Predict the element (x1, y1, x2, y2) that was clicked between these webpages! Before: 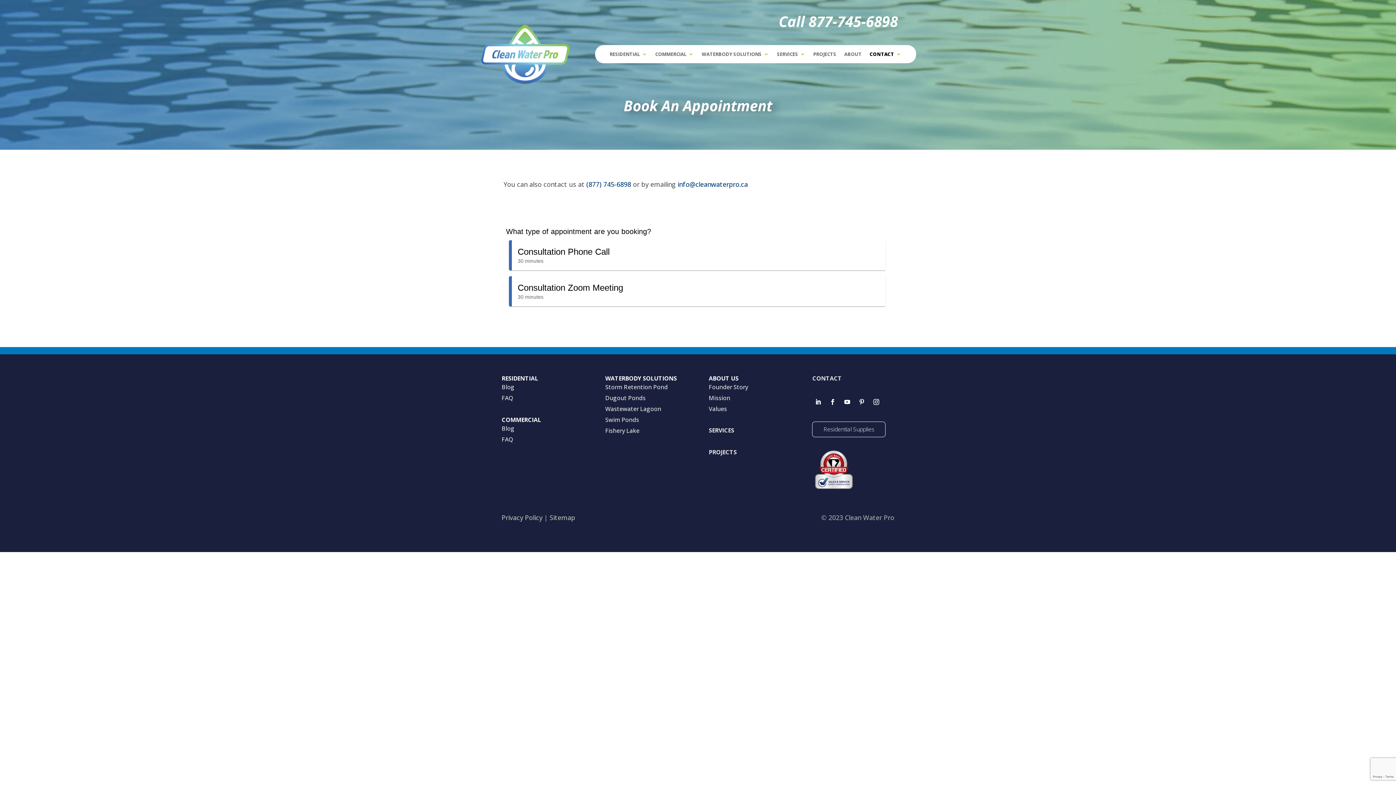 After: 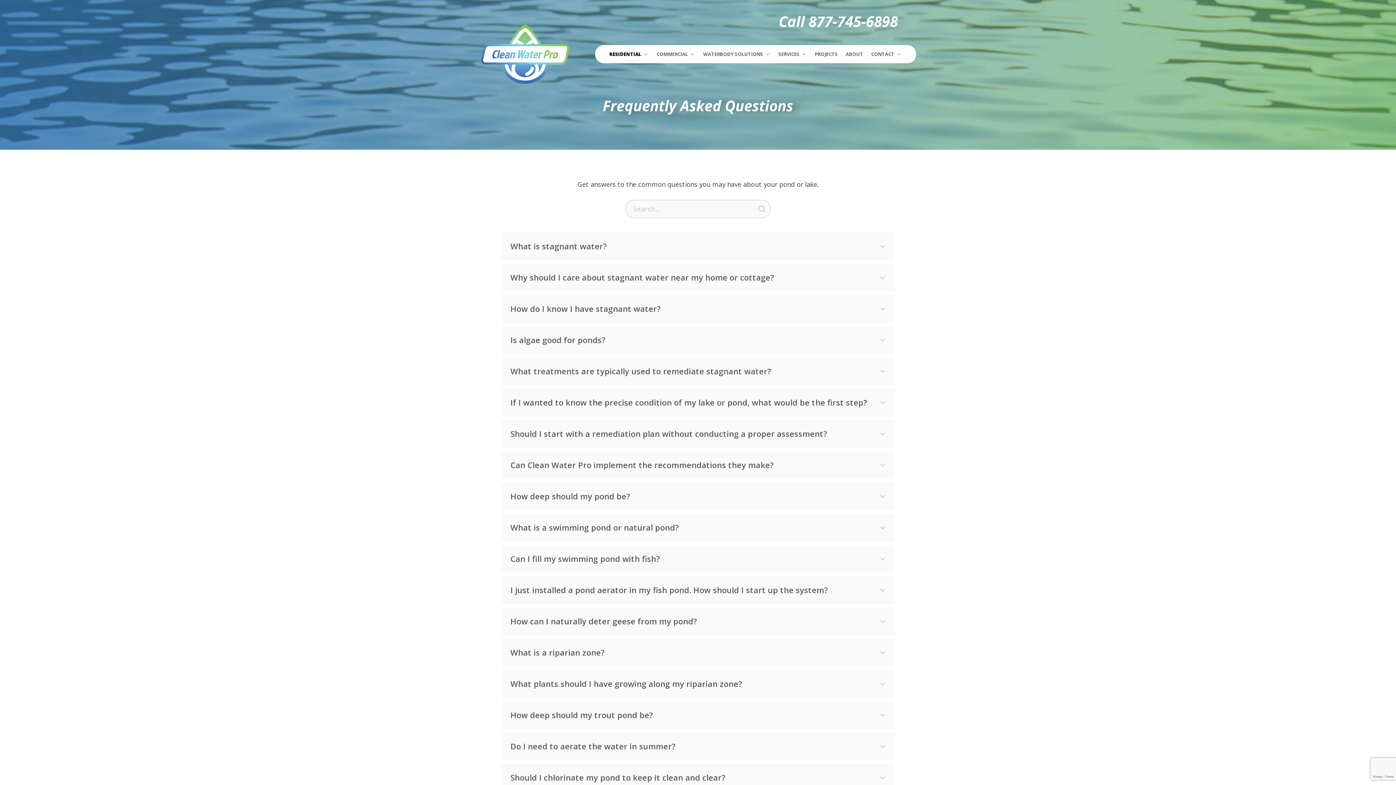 Action: bbox: (501, 394, 513, 402) label: FAQ